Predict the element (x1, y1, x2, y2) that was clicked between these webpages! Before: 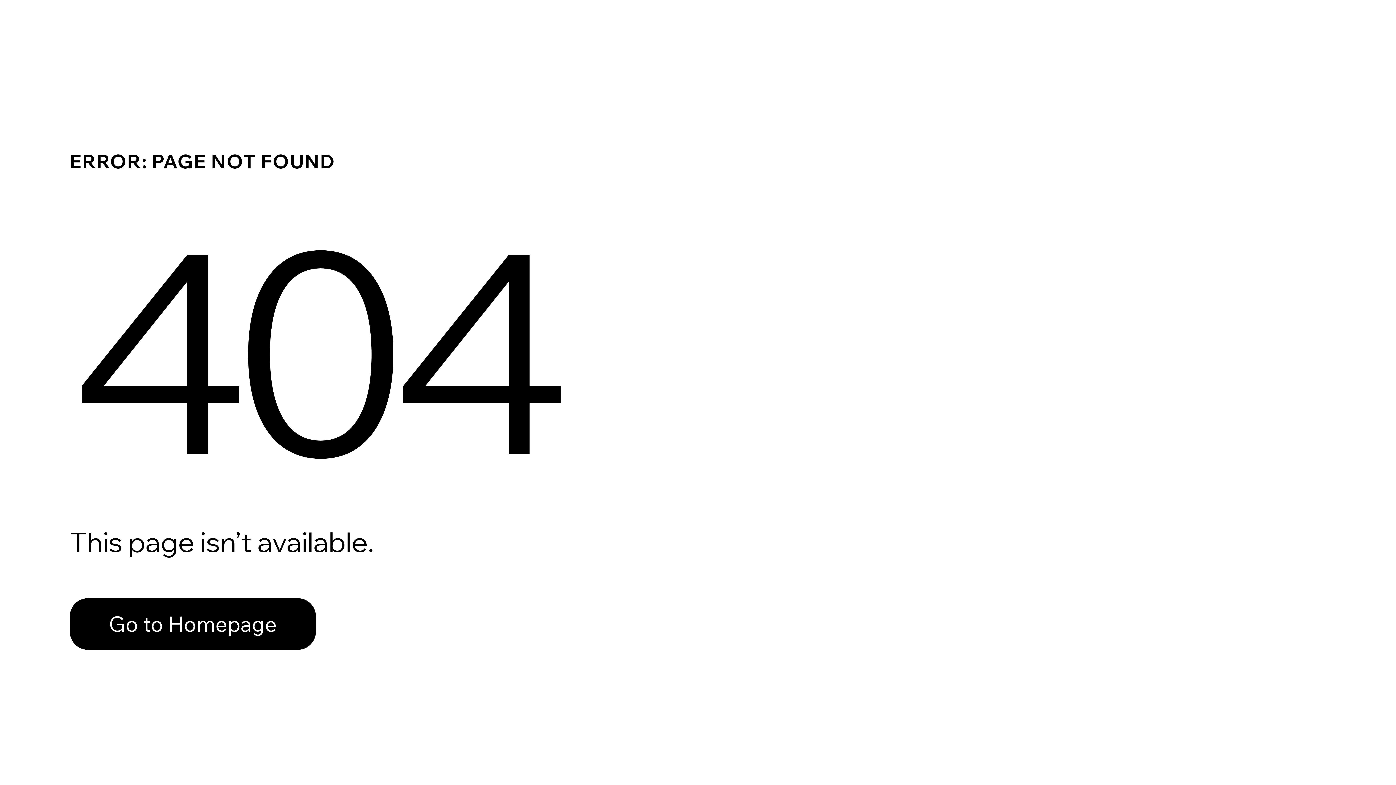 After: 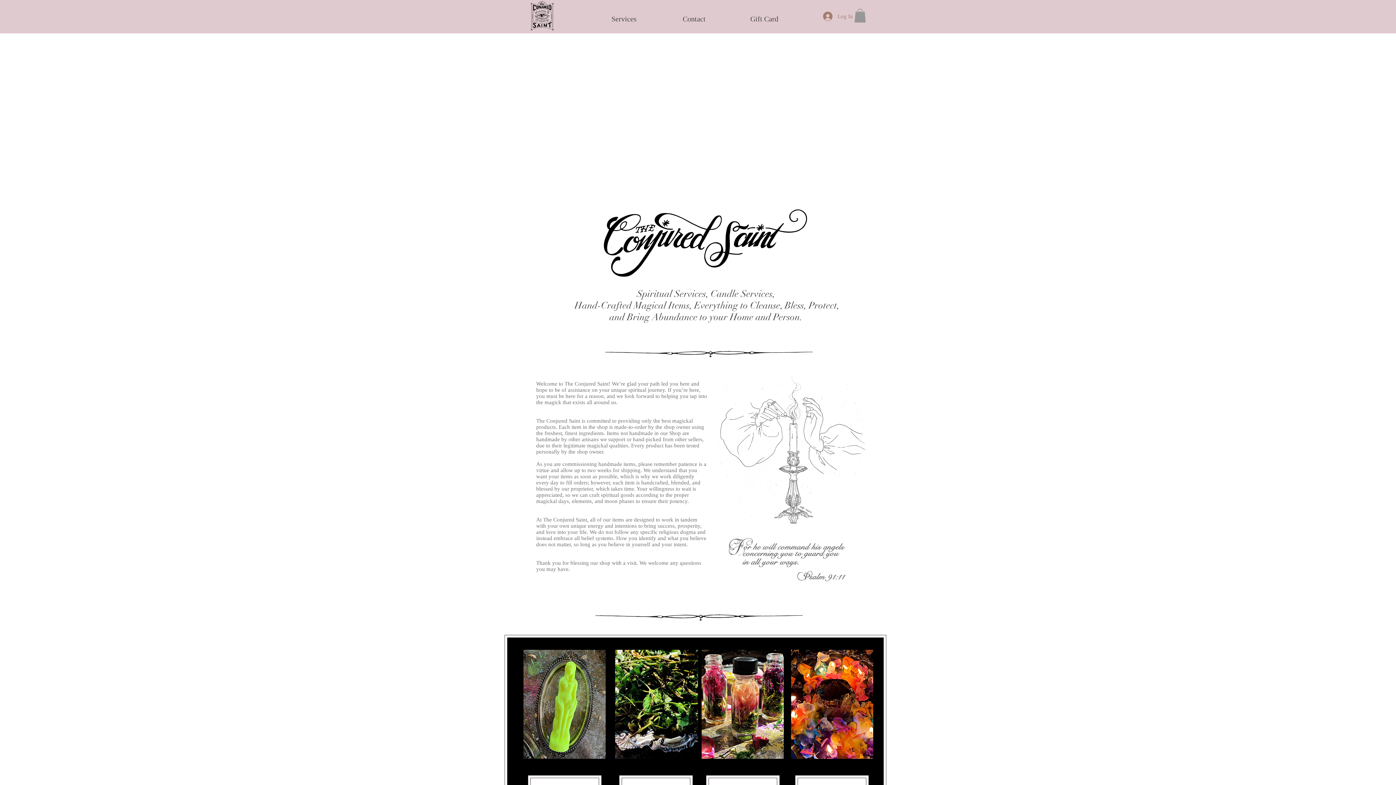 Action: bbox: (69, 582, 768, 659) label: Go to Homepage